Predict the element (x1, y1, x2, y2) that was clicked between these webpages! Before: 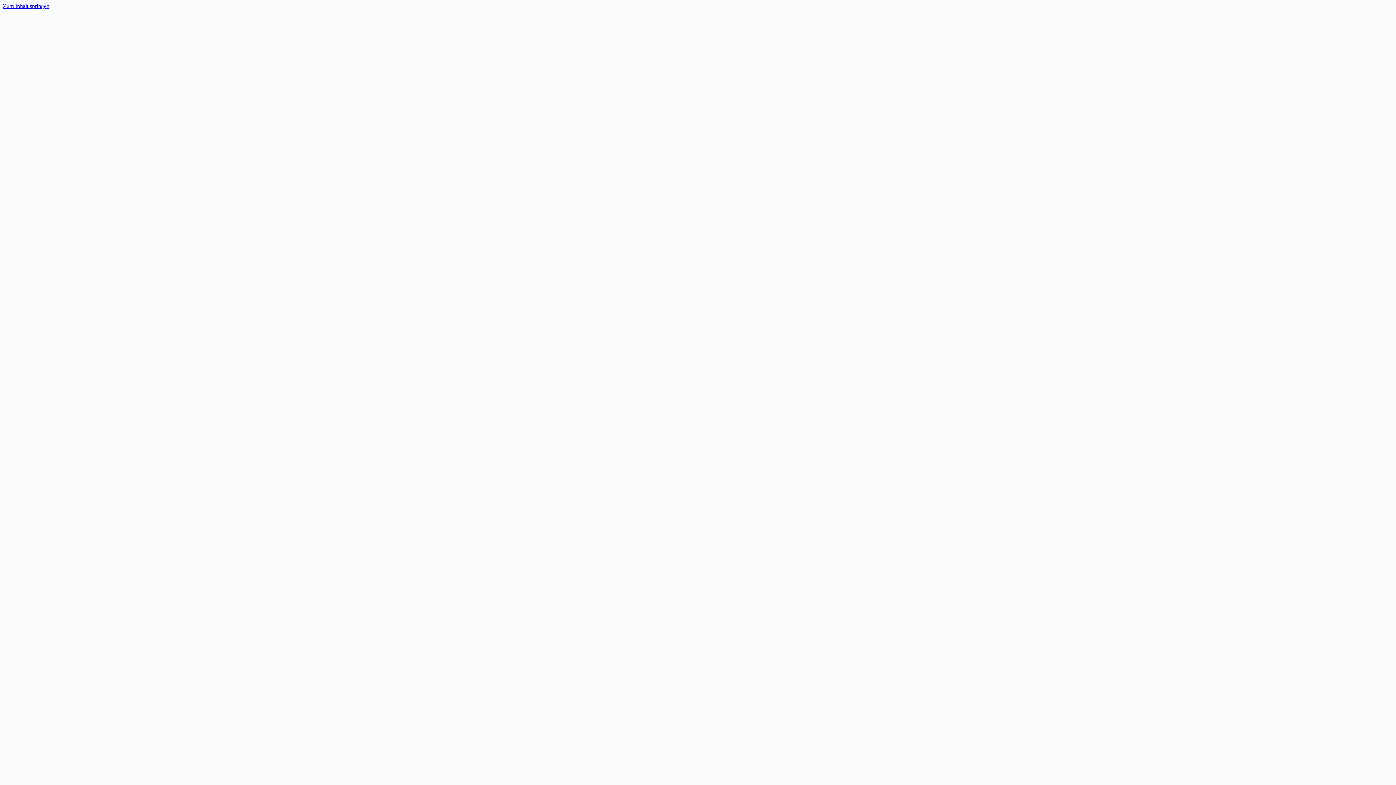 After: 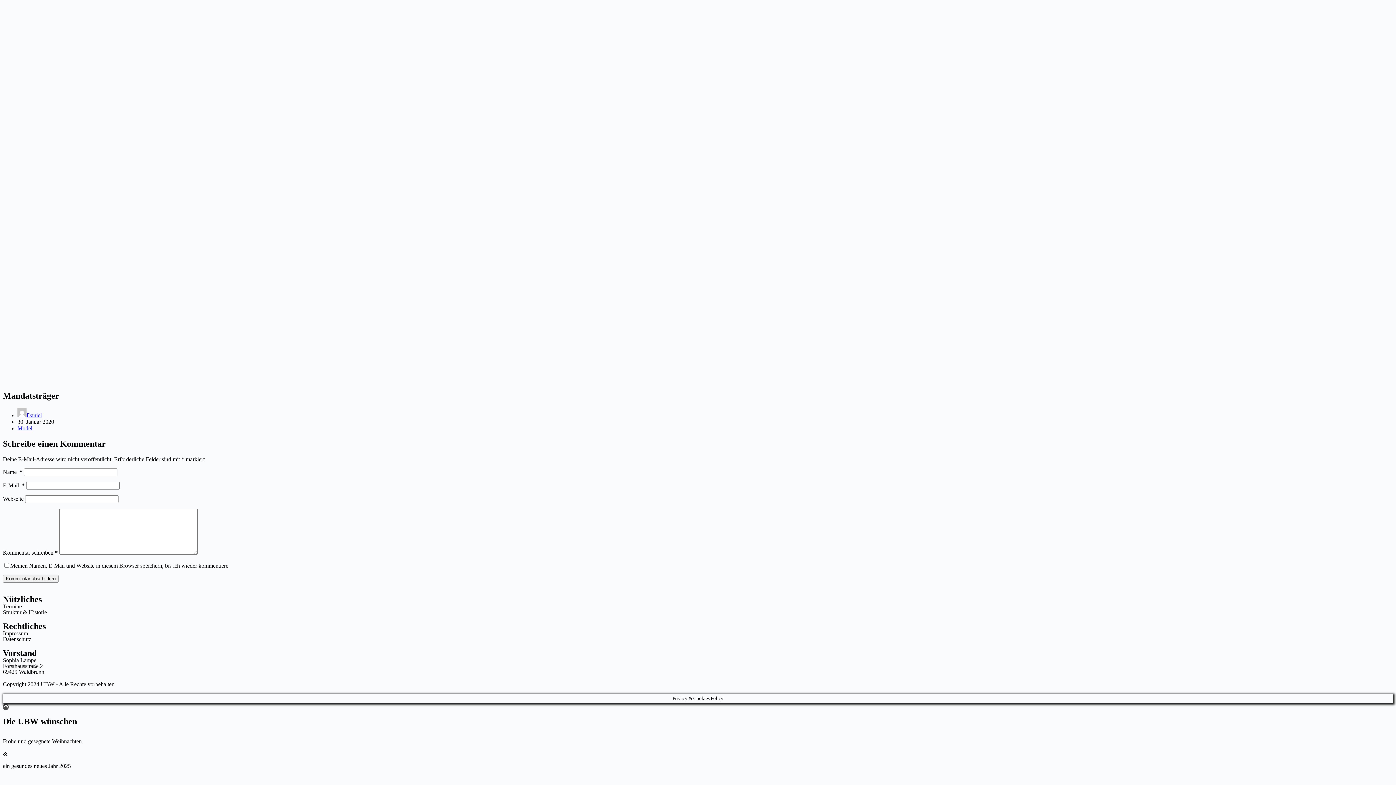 Action: bbox: (2, 2, 49, 9) label: Zum Inhalt springen